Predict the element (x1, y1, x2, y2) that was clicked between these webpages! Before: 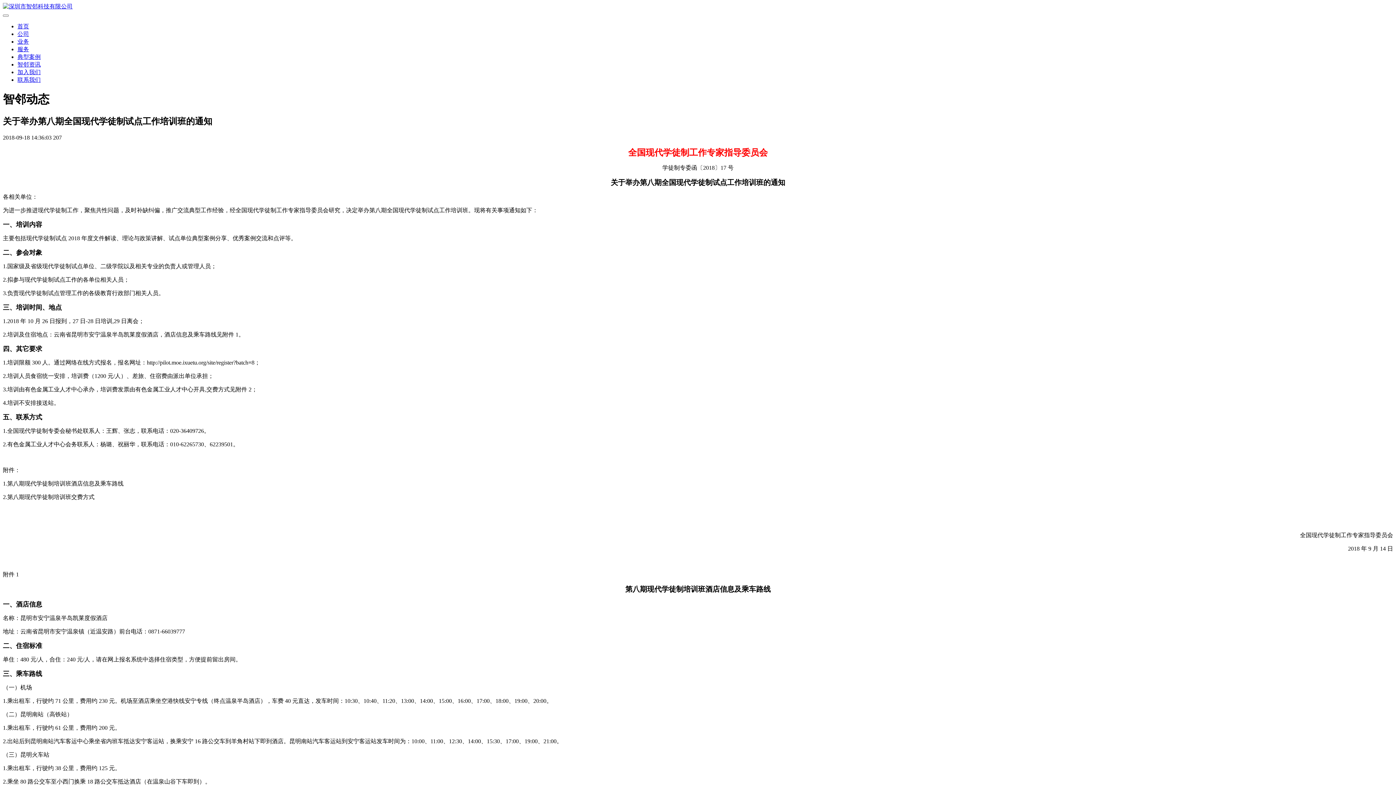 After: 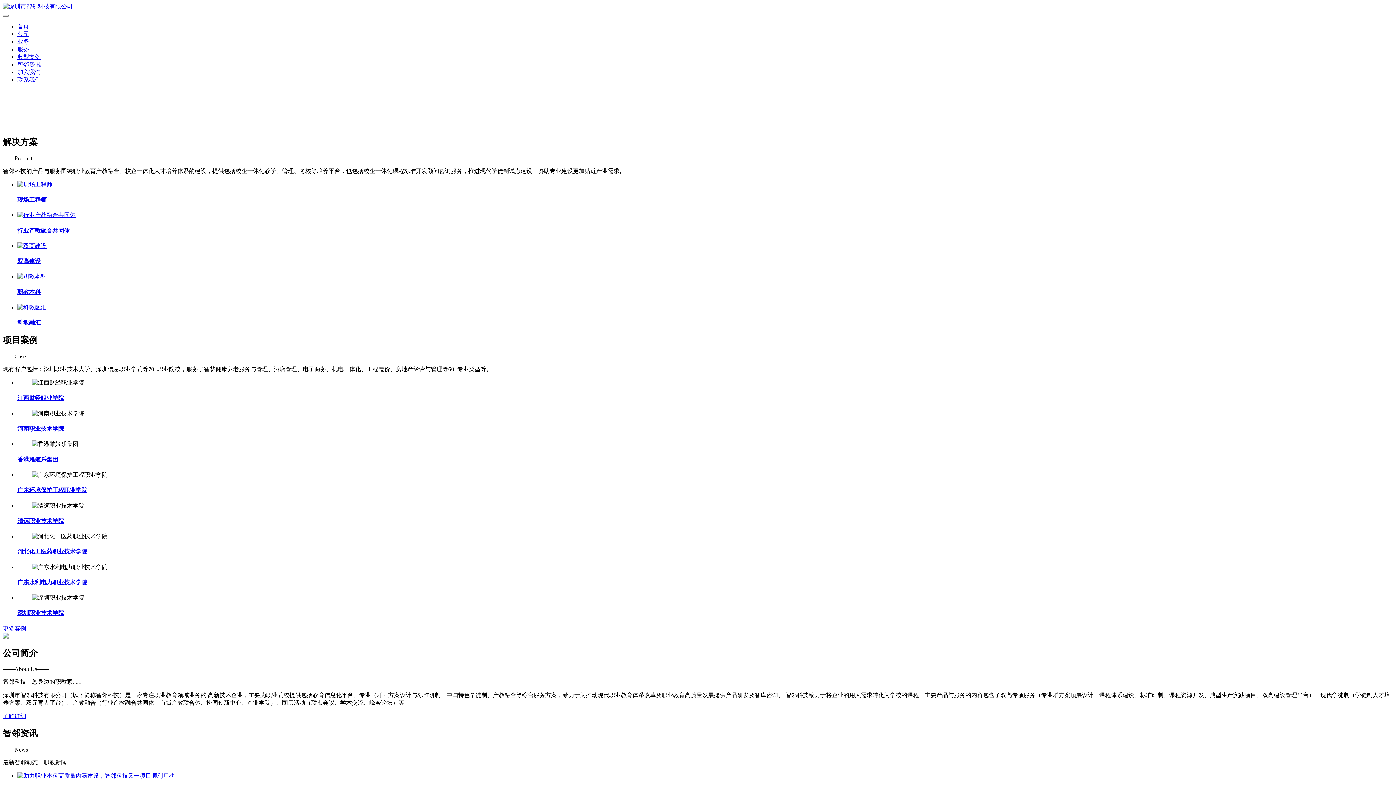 Action: bbox: (17, 23, 29, 29) label: 首页